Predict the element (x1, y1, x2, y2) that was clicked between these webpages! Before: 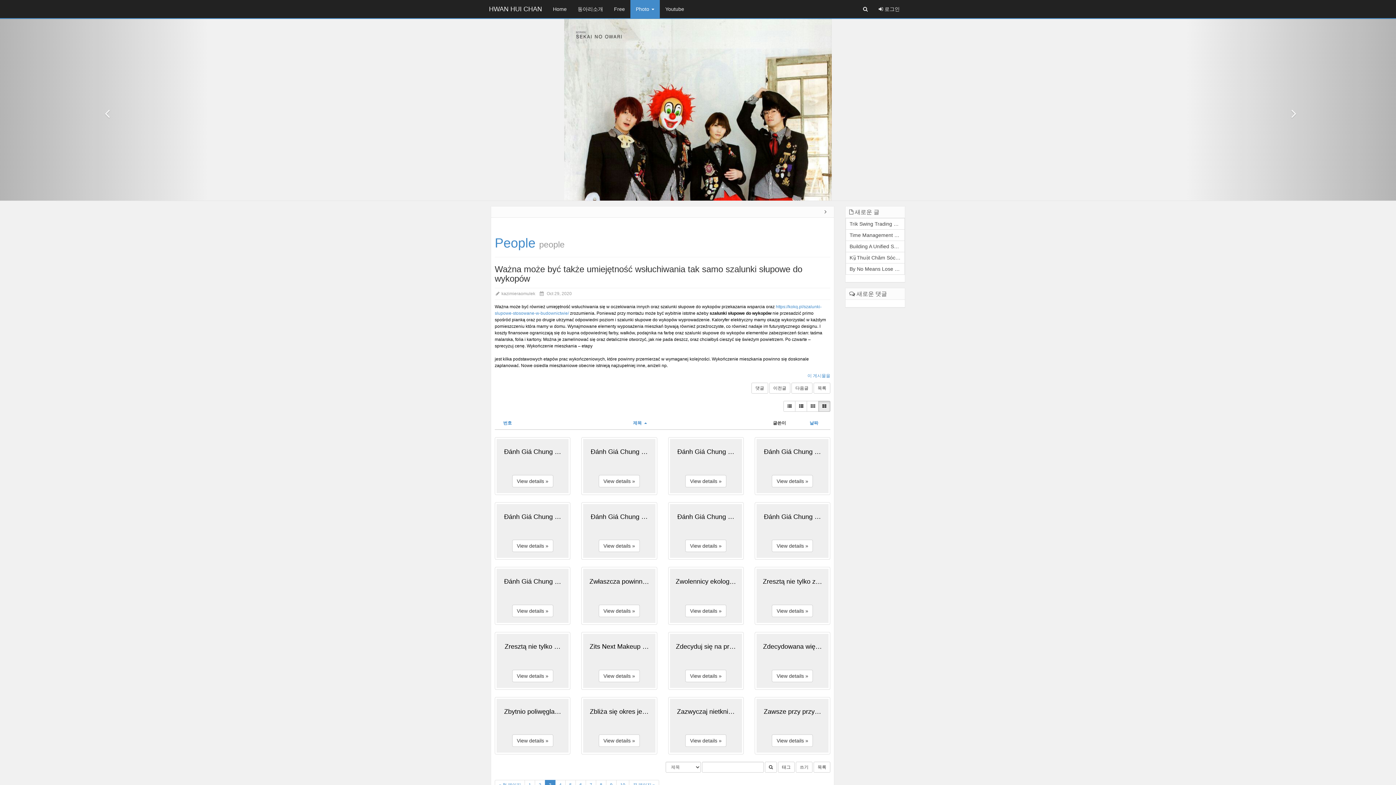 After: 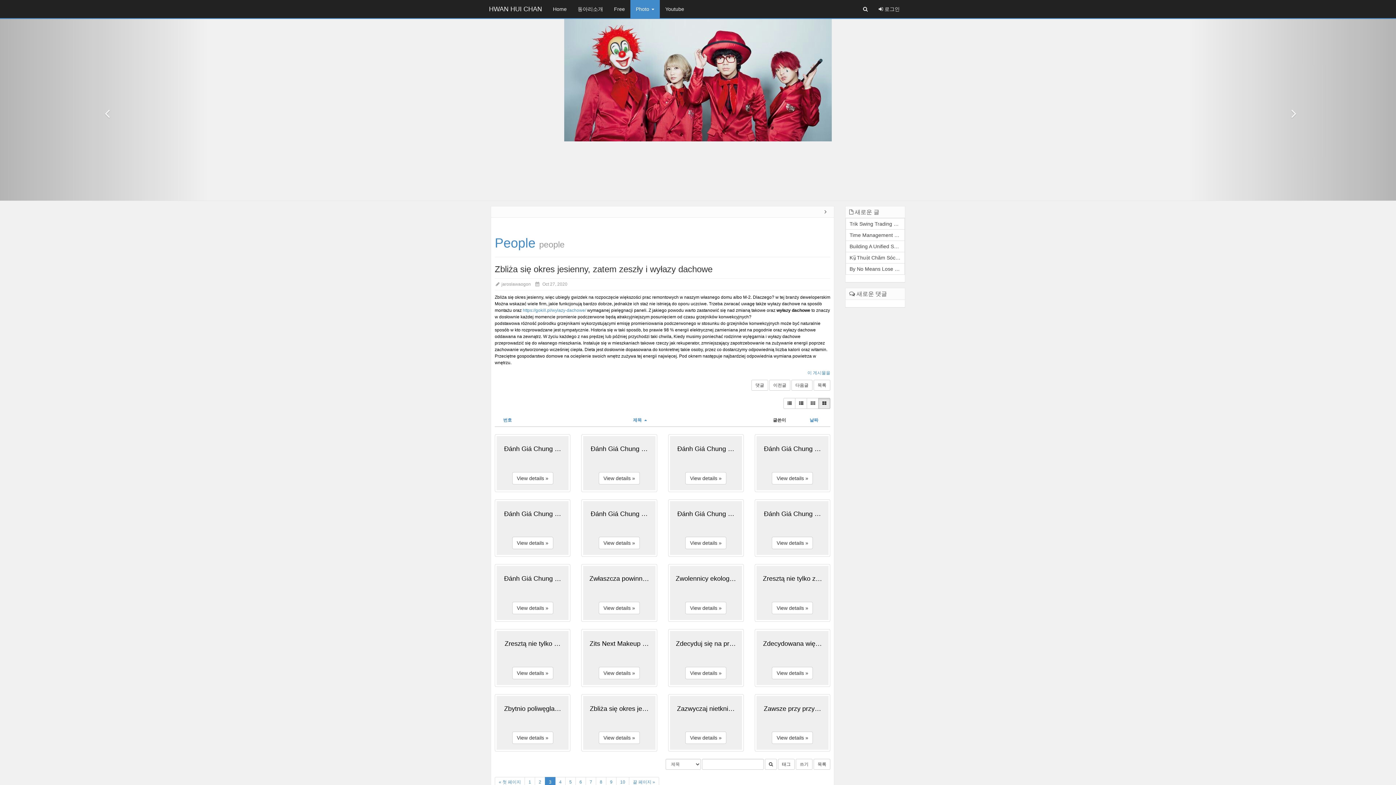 Action: label: Zbliża się okres jesienny, zatem zeszły i wyłazy dachowe
View details » bbox: (583, 699, 655, 753)